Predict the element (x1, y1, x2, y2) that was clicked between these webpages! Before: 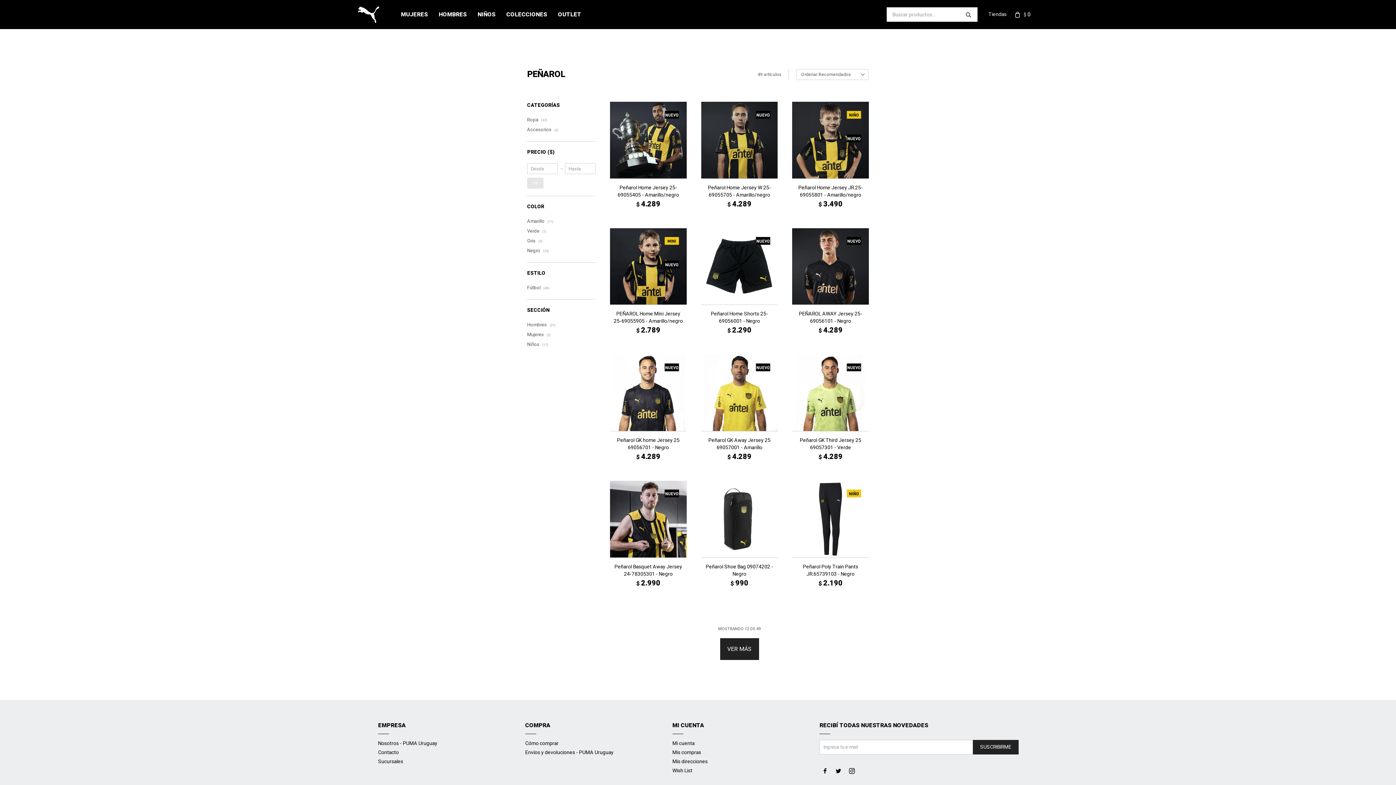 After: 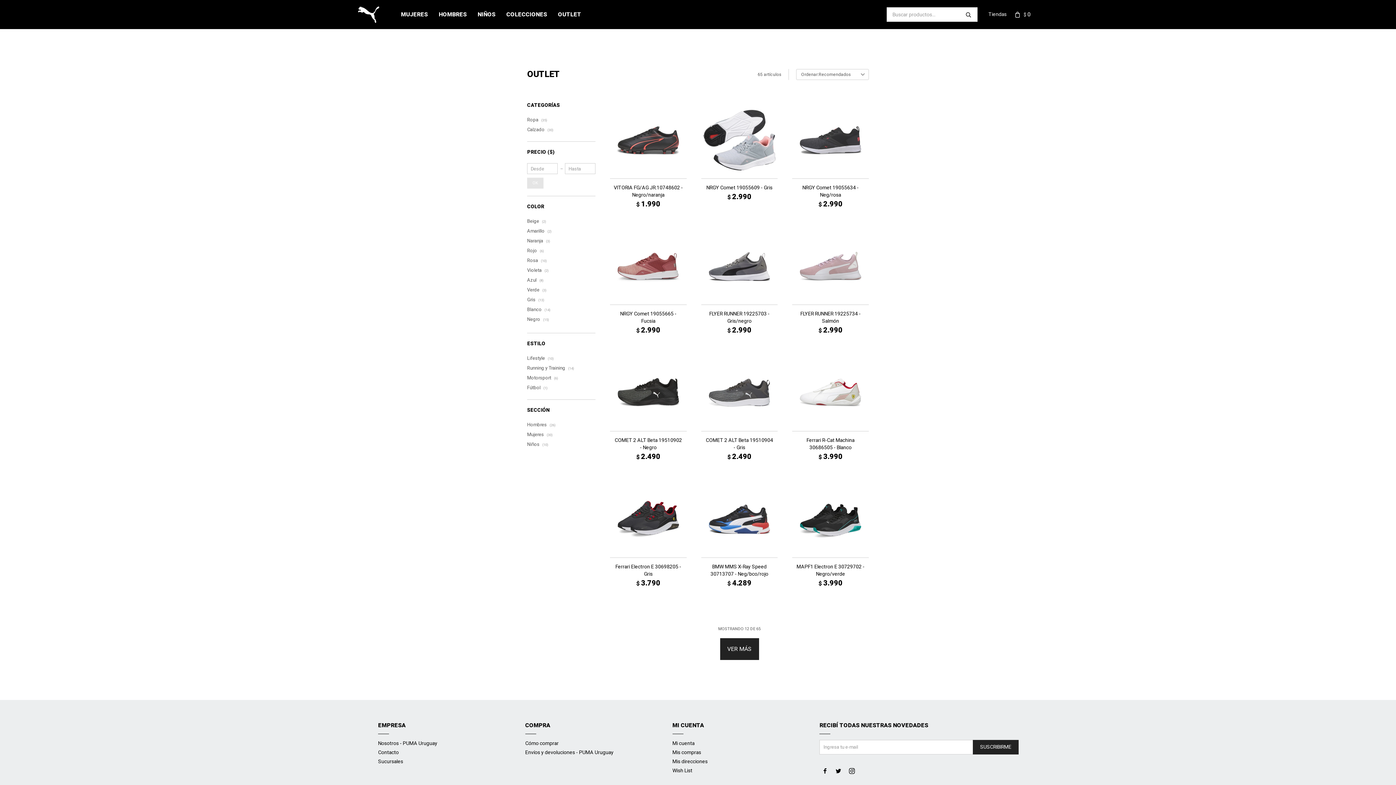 Action: label: OUTLET bbox: (558, 0, 581, 29)